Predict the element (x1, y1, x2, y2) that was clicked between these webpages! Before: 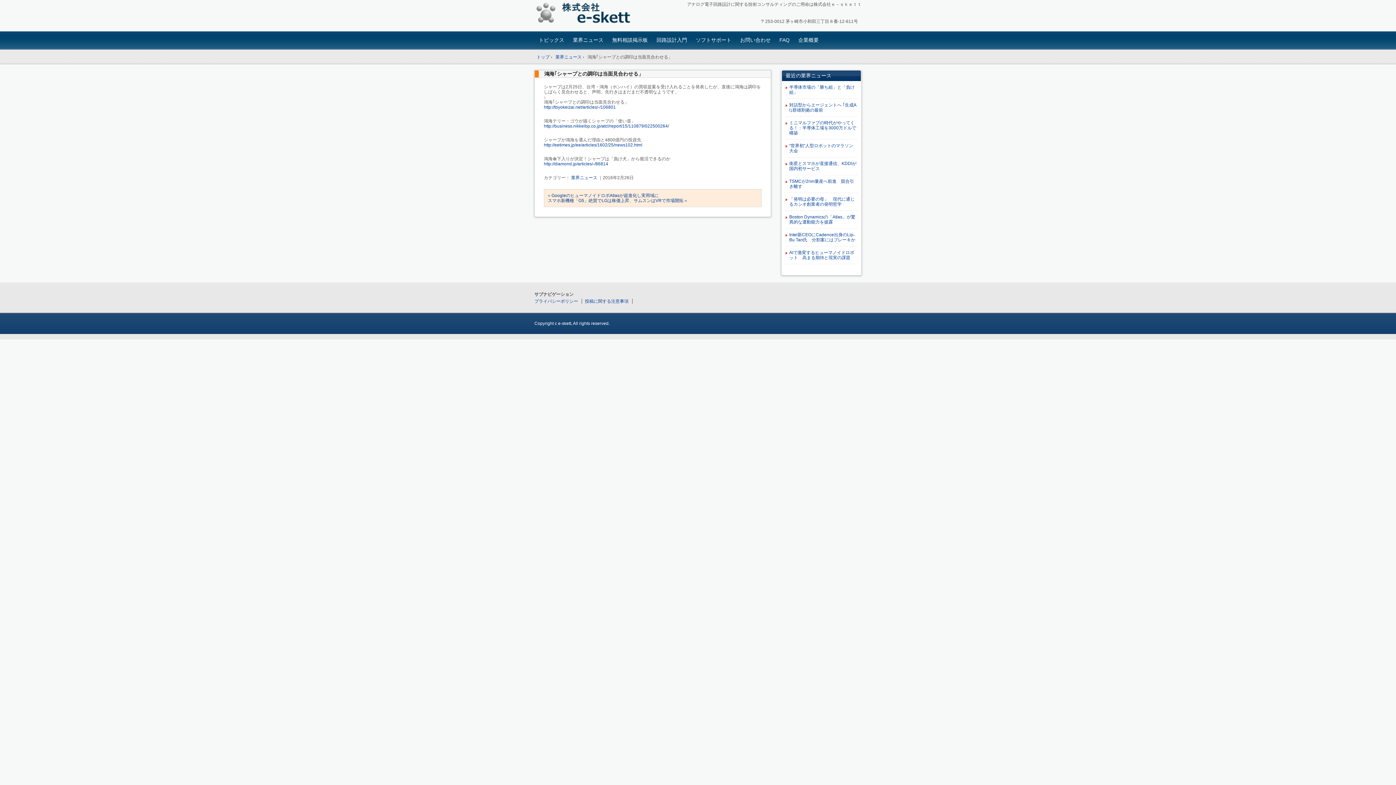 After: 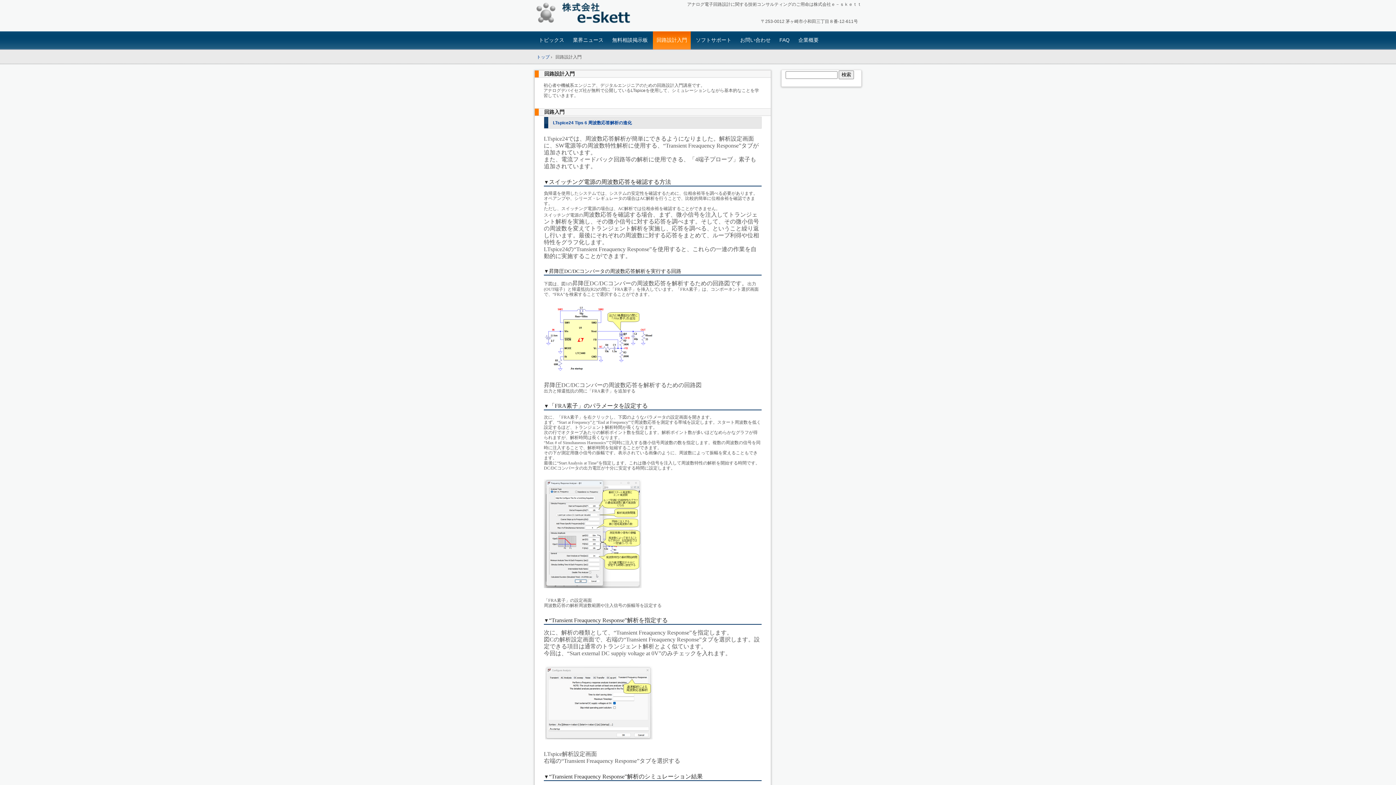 Action: bbox: (653, 31, 690, 49) label: 回路設計入門